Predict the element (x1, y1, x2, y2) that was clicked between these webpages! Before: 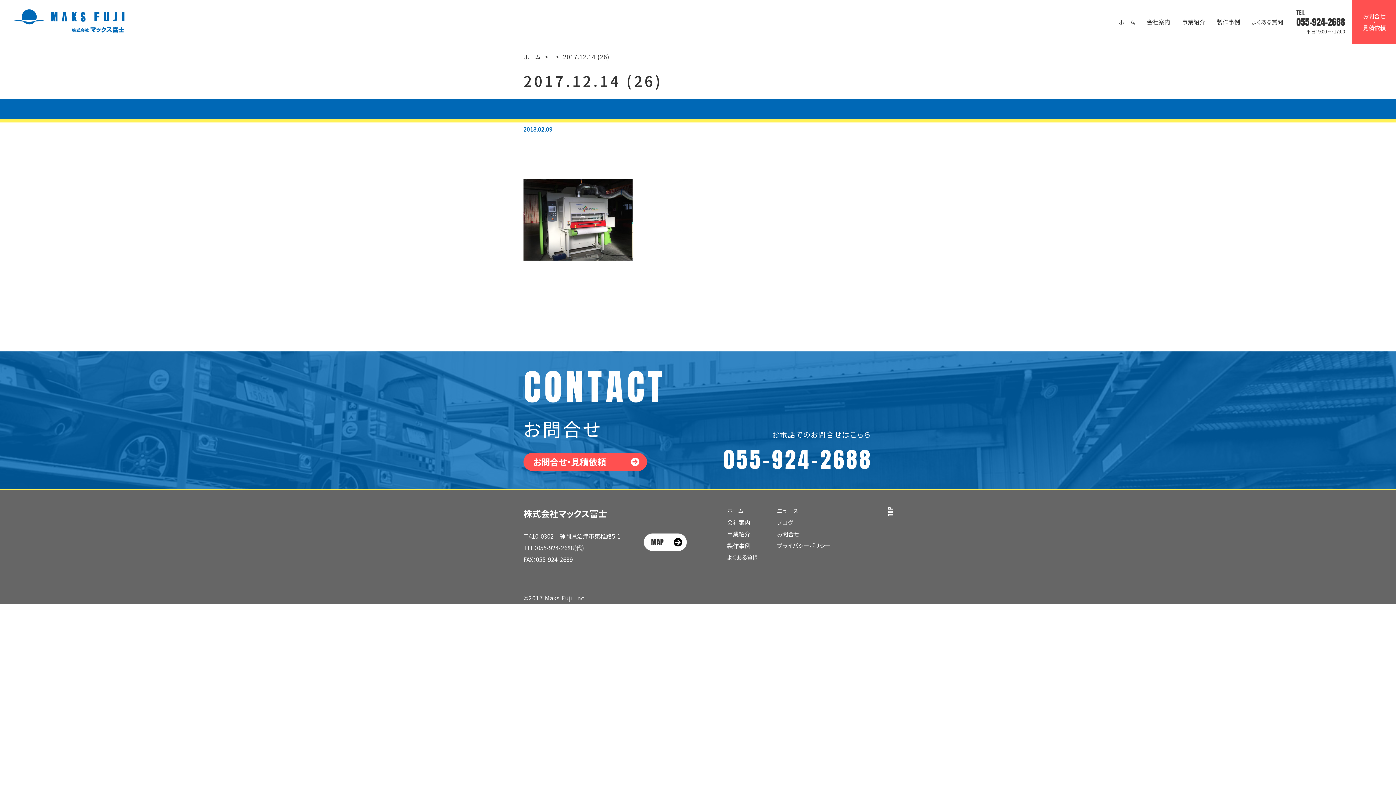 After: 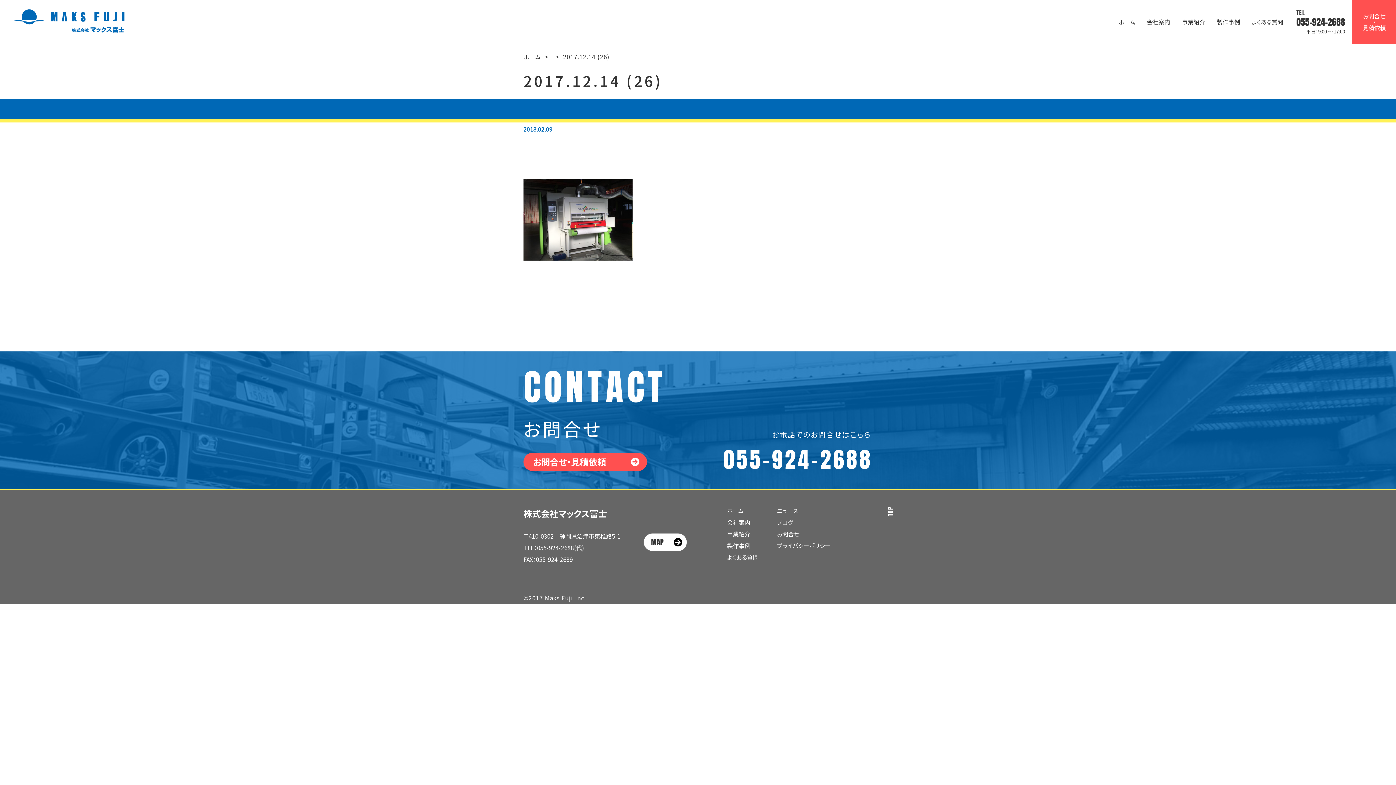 Action: label: 055-924-2688(代) bbox: (537, 543, 584, 552)